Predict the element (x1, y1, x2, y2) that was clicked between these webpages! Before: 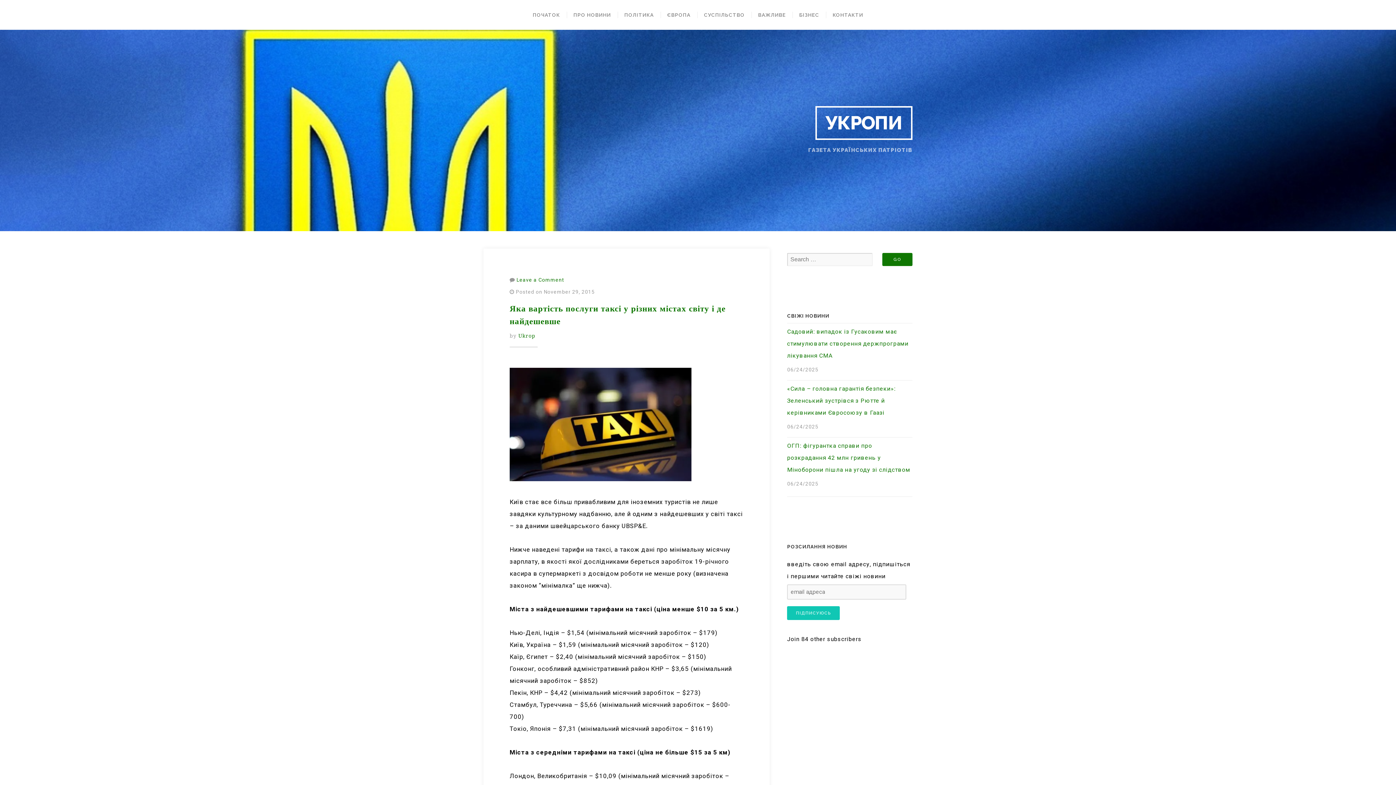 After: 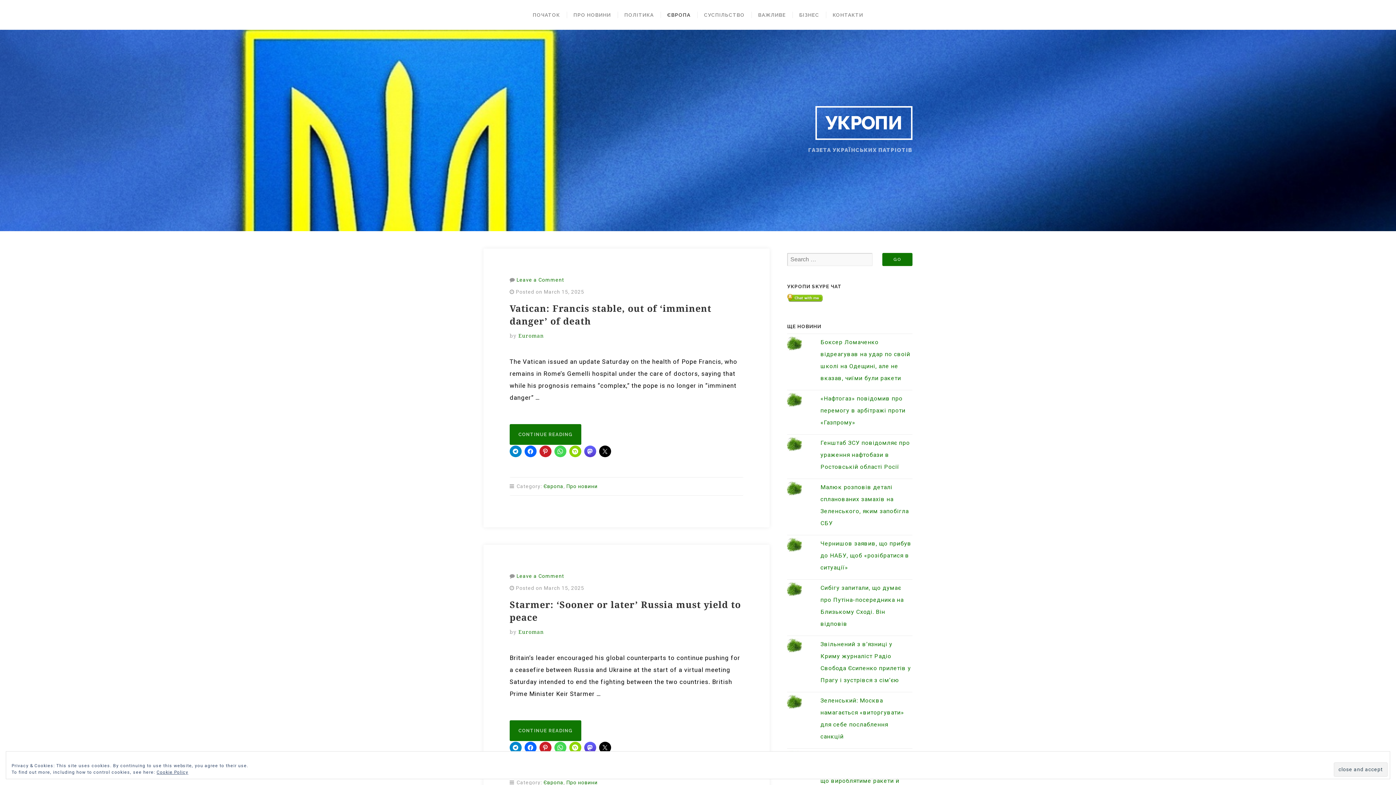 Action: label: ЄВРОПА bbox: (660, 11, 697, 18)